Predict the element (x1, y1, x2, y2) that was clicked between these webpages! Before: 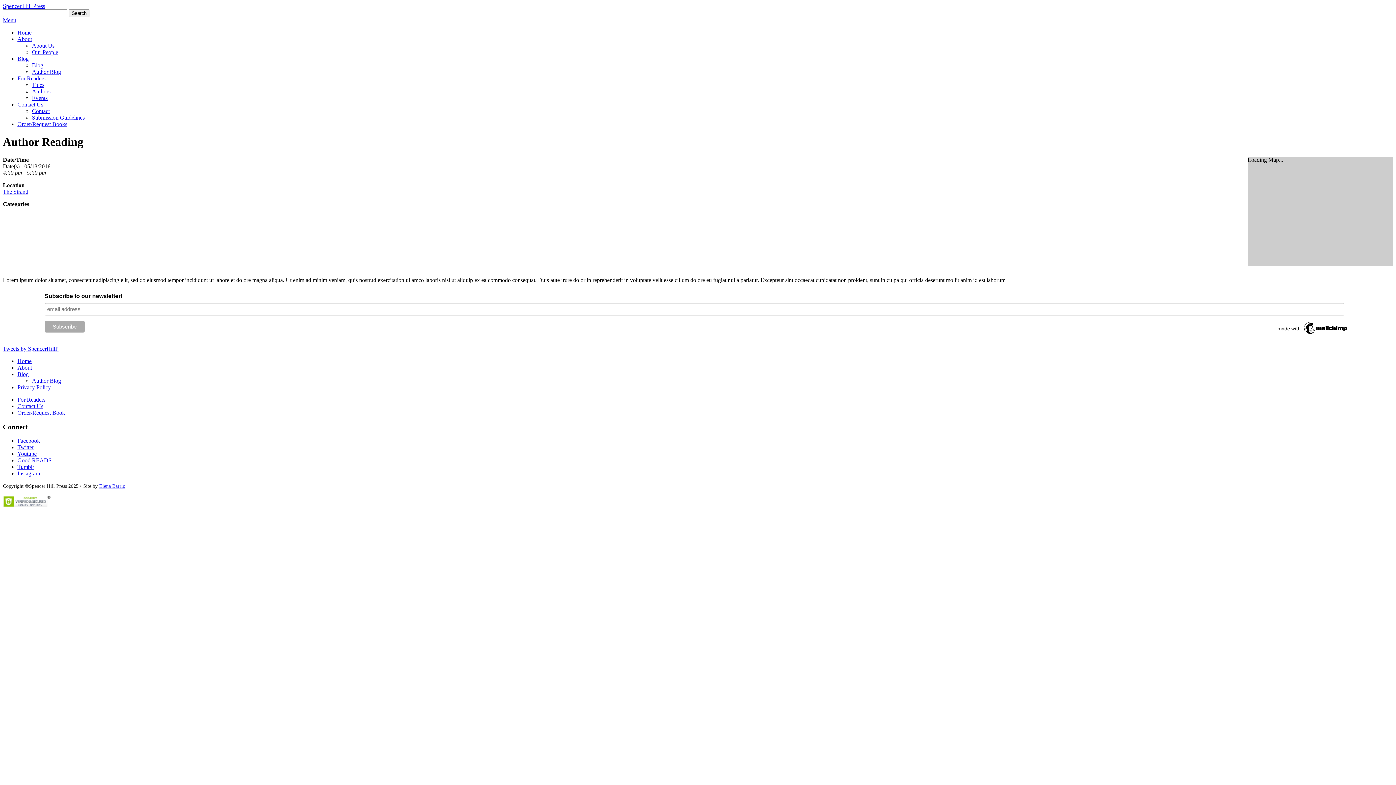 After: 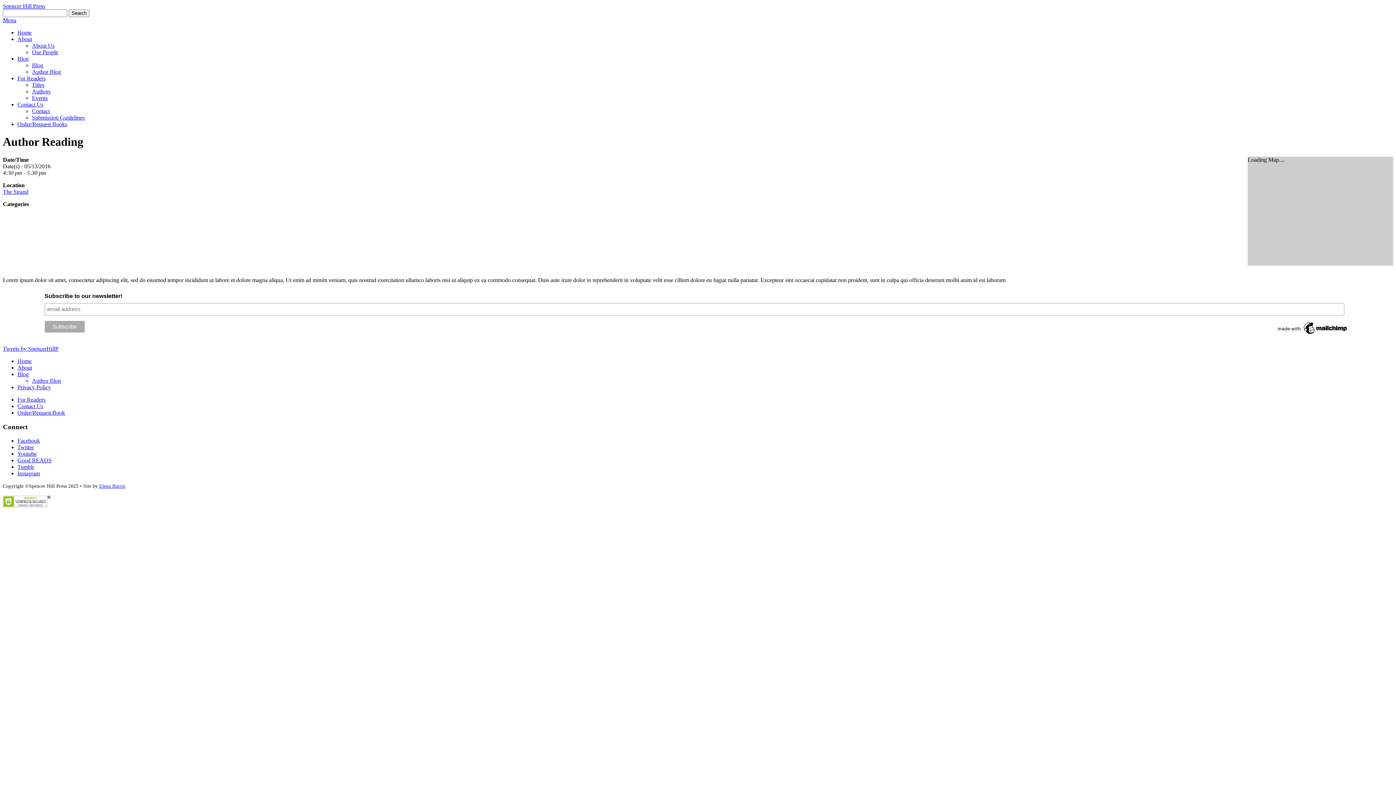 Action: bbox: (17, 437, 40, 444) label: Facebook